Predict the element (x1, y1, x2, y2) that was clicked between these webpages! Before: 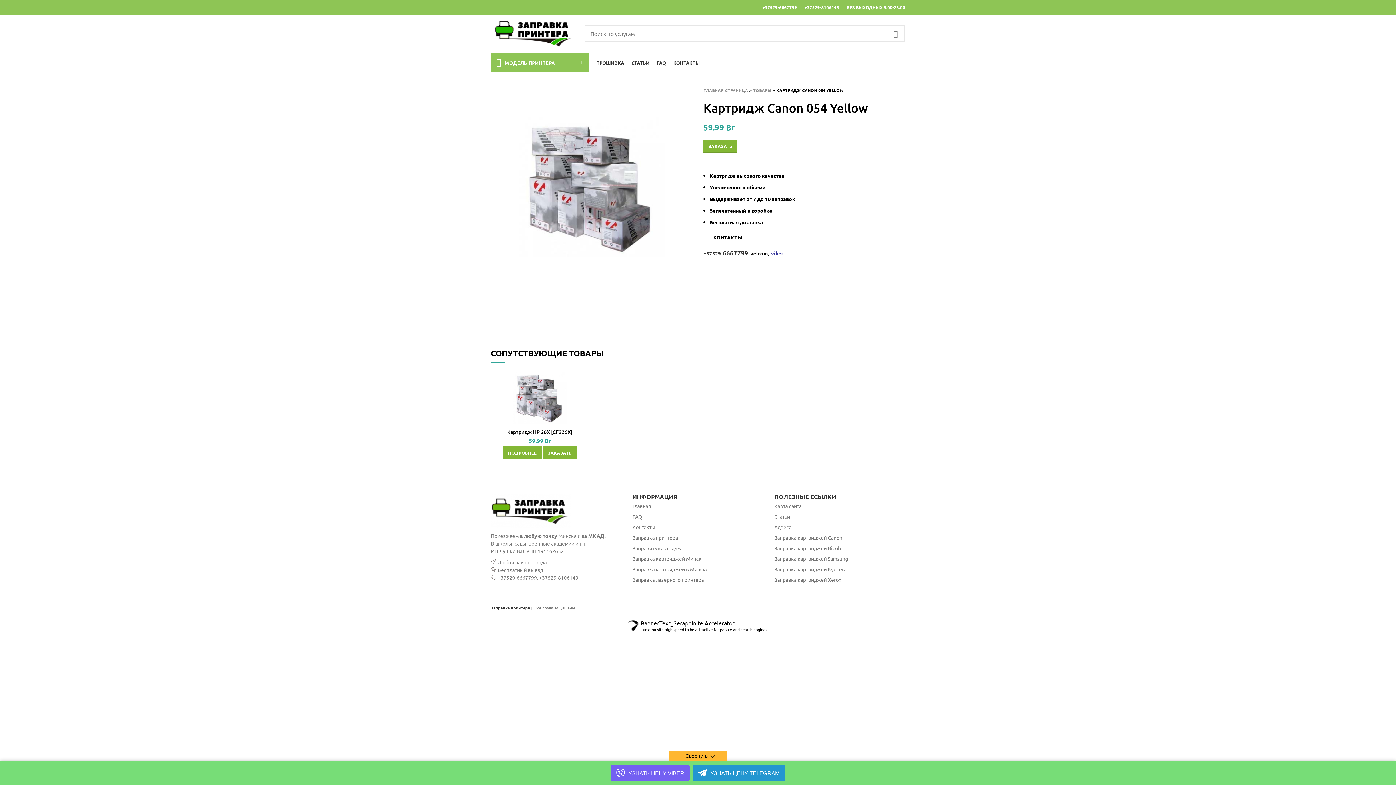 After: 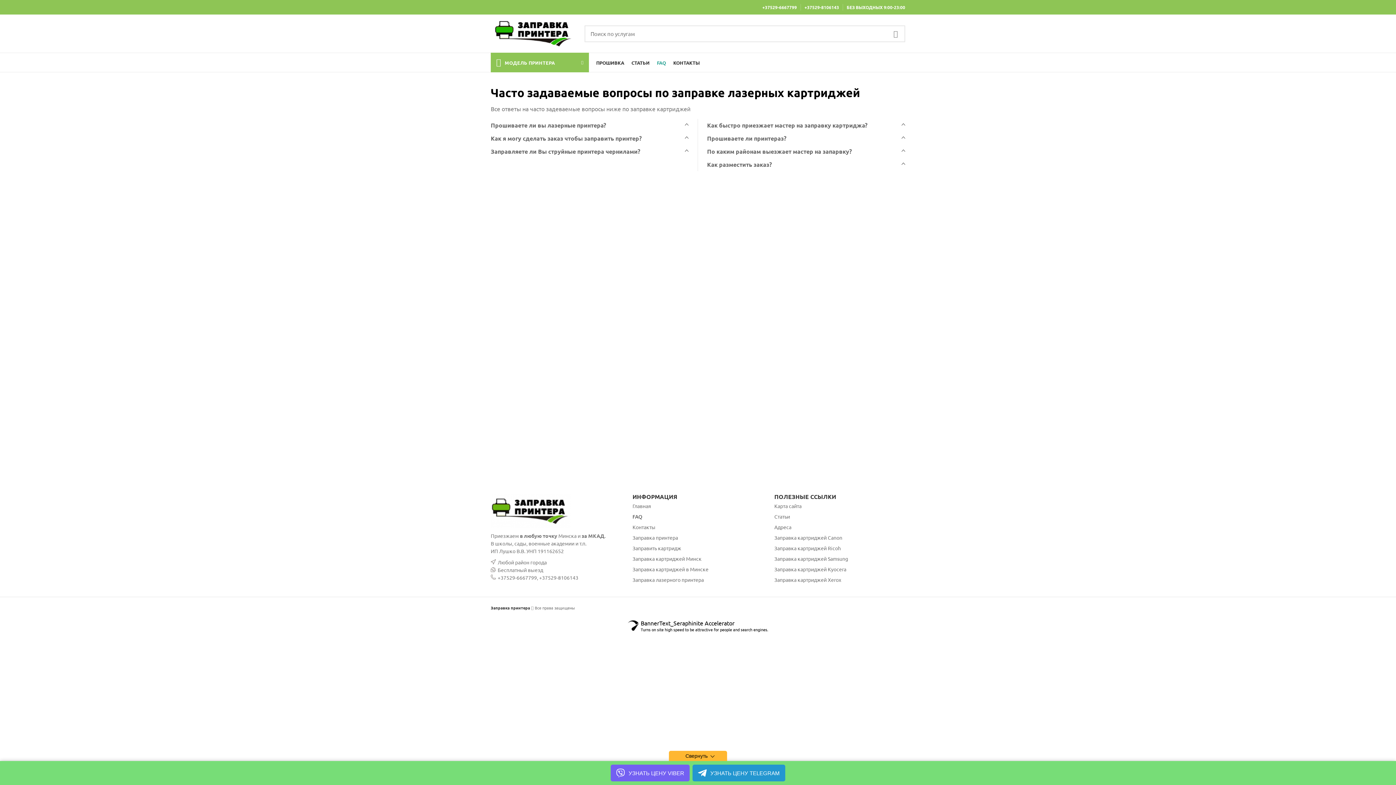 Action: label: FAQ bbox: (653, 55, 669, 69)